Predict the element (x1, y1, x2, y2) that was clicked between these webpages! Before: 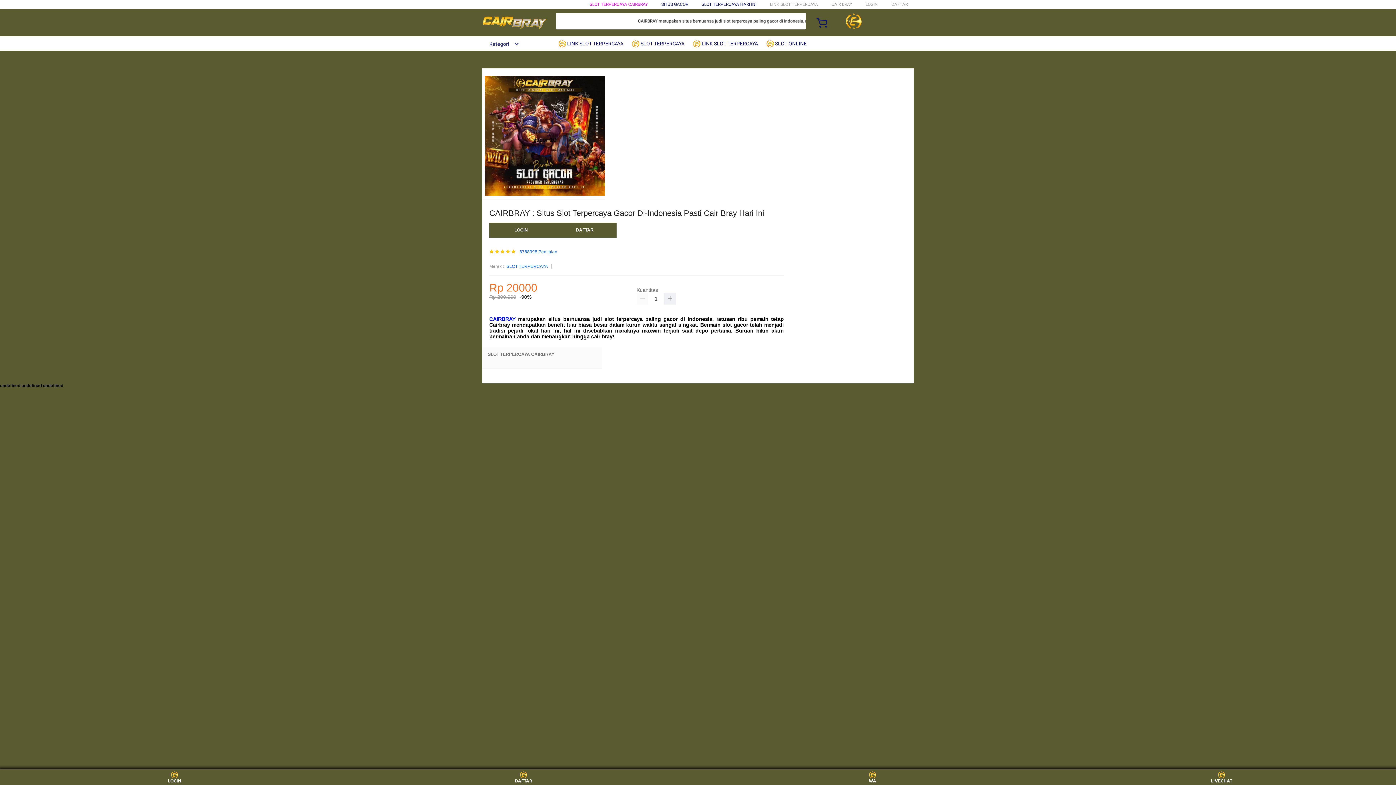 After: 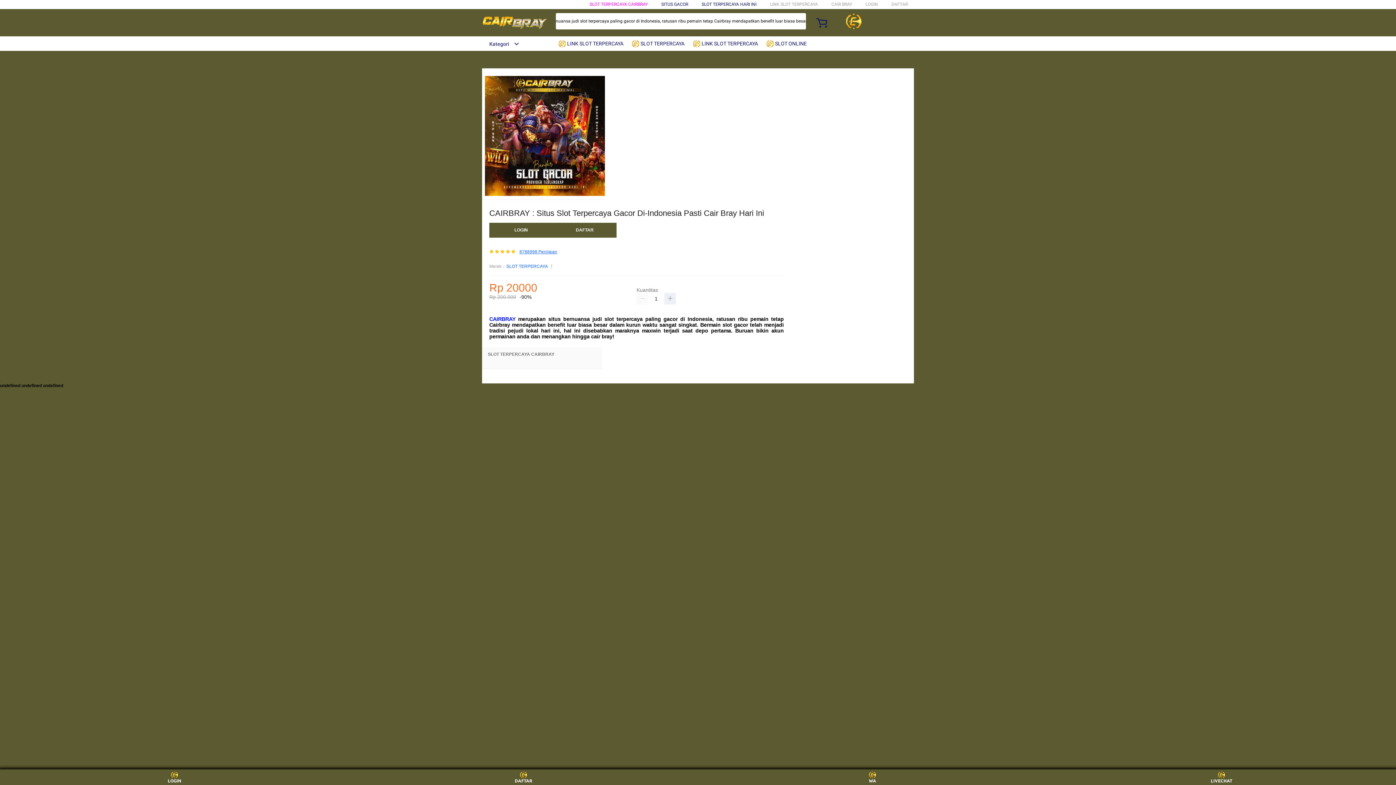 Action: bbox: (519, 249, 557, 254) label: 8788998 Penilaian